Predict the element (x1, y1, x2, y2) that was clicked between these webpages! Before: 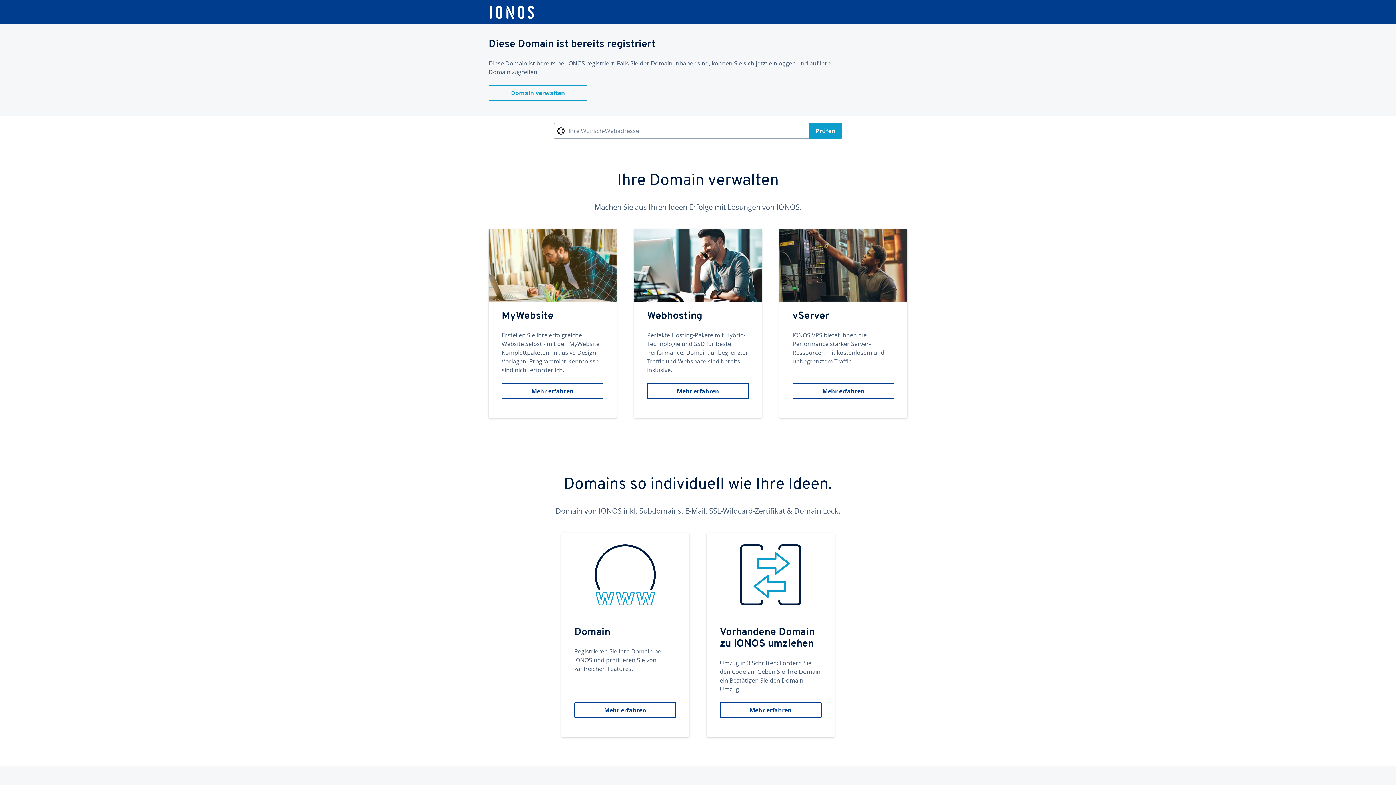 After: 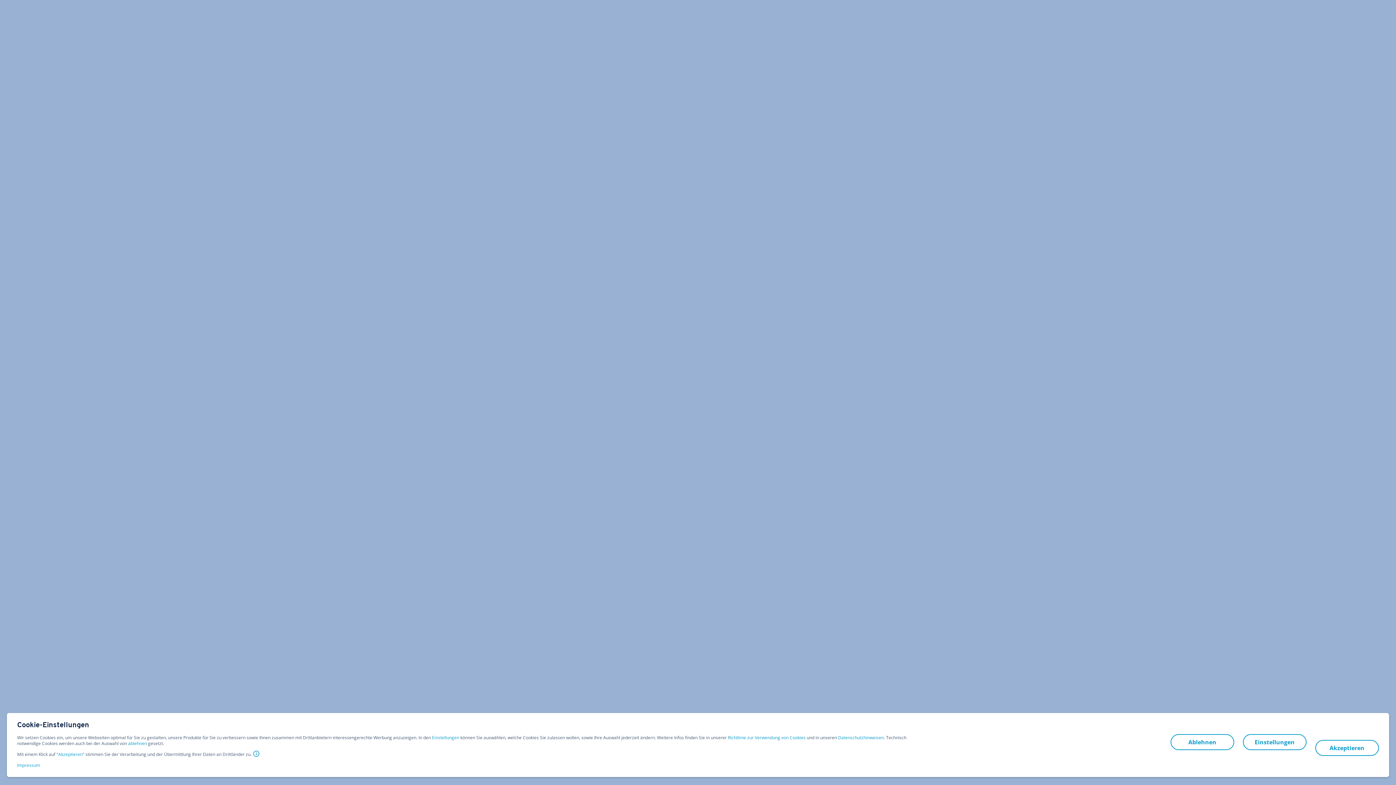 Action: label: Domain
Registrieren Sie Ihre Domain bei IONOS und profitieren Sie von zahlreichen Features.
Mehr erfahren bbox: (561, 533, 689, 737)